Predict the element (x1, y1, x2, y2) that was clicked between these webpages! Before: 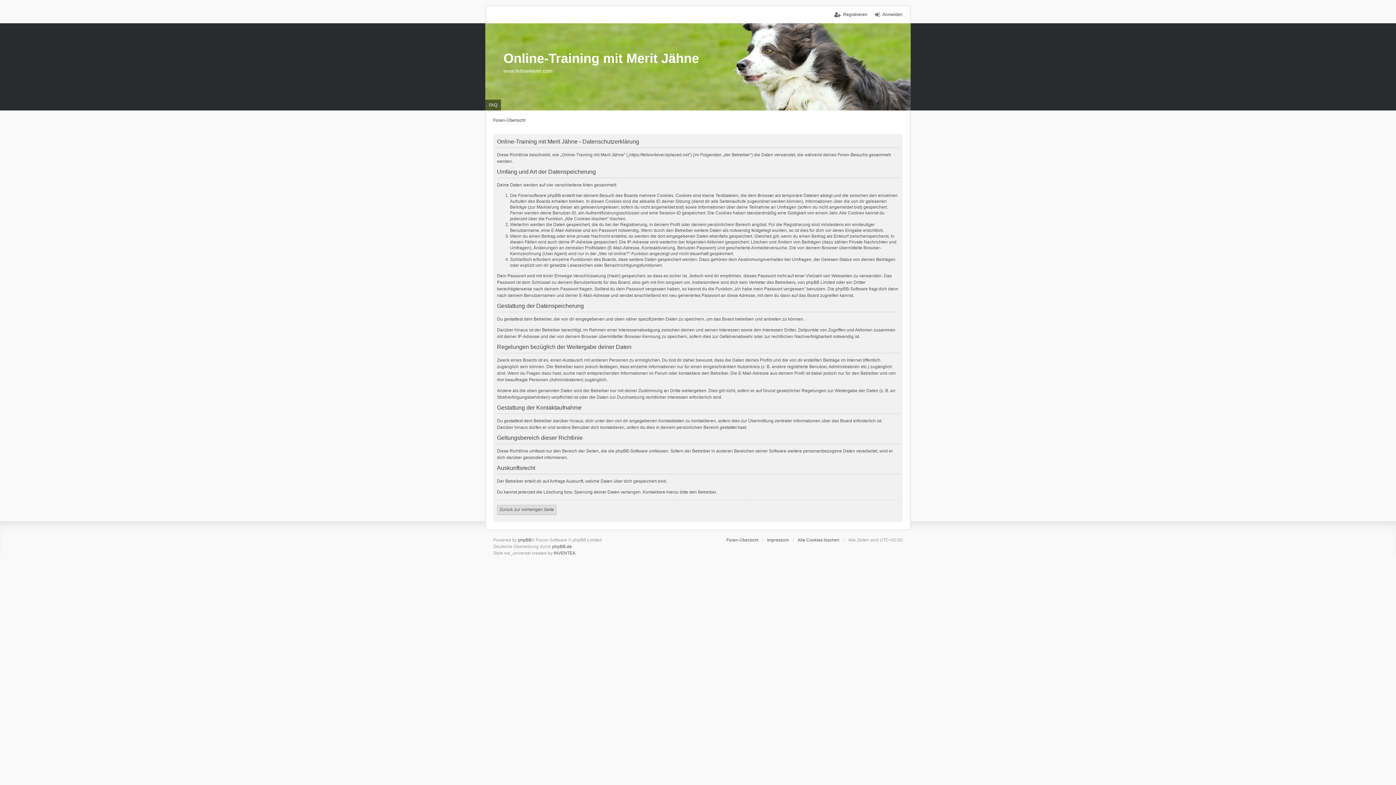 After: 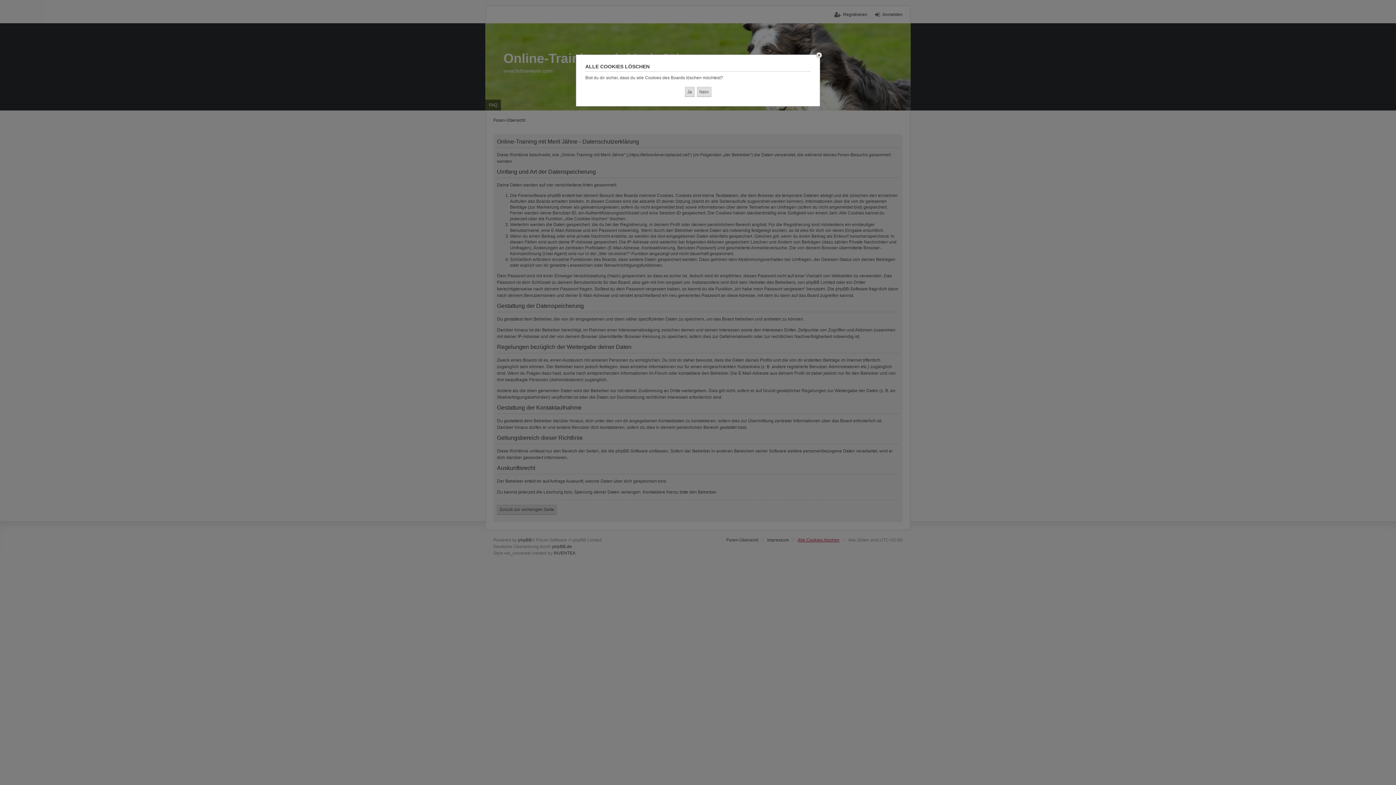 Action: bbox: (797, 537, 839, 543) label: Alle Cookies löschen